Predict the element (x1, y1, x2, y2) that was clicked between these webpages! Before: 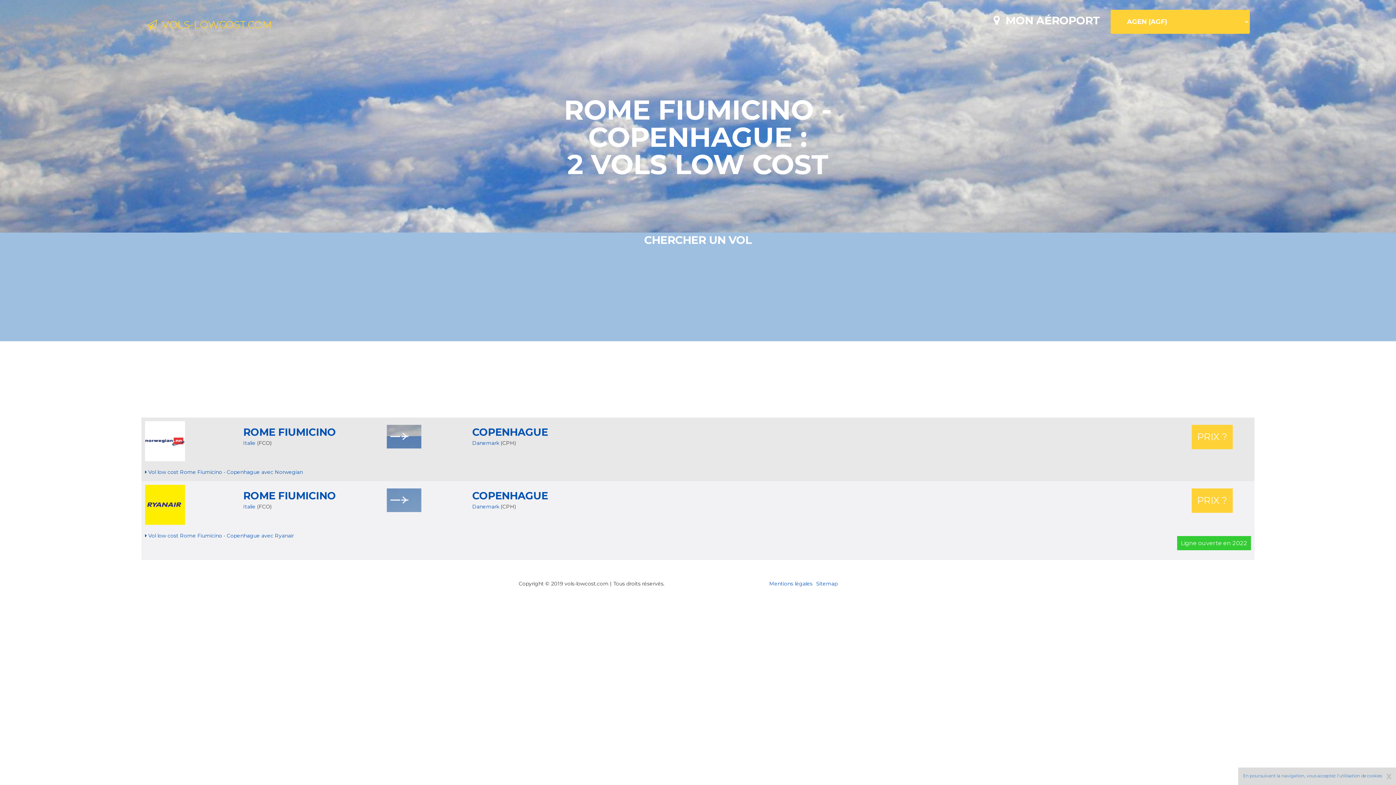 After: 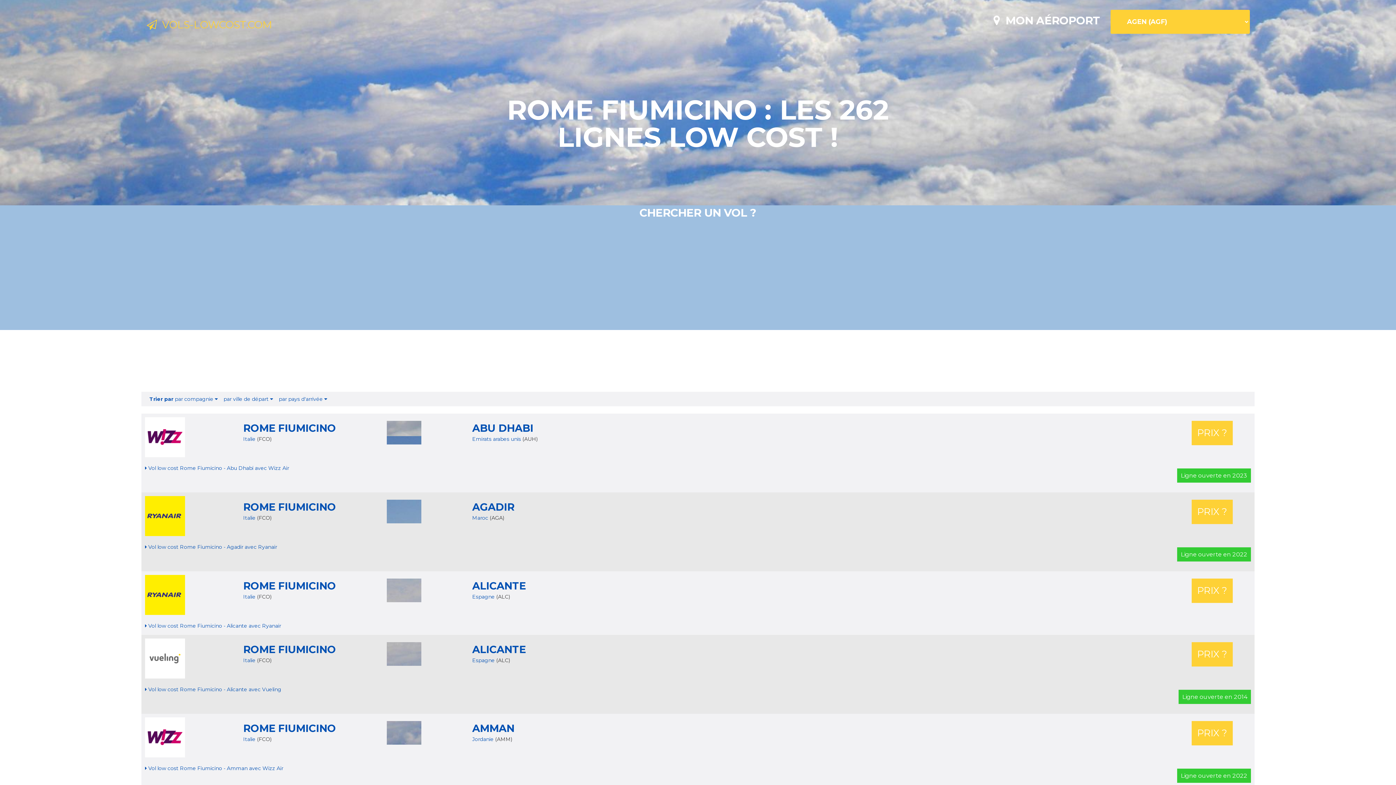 Action: label: ROME FIUMICINO bbox: (243, 494, 336, 501)